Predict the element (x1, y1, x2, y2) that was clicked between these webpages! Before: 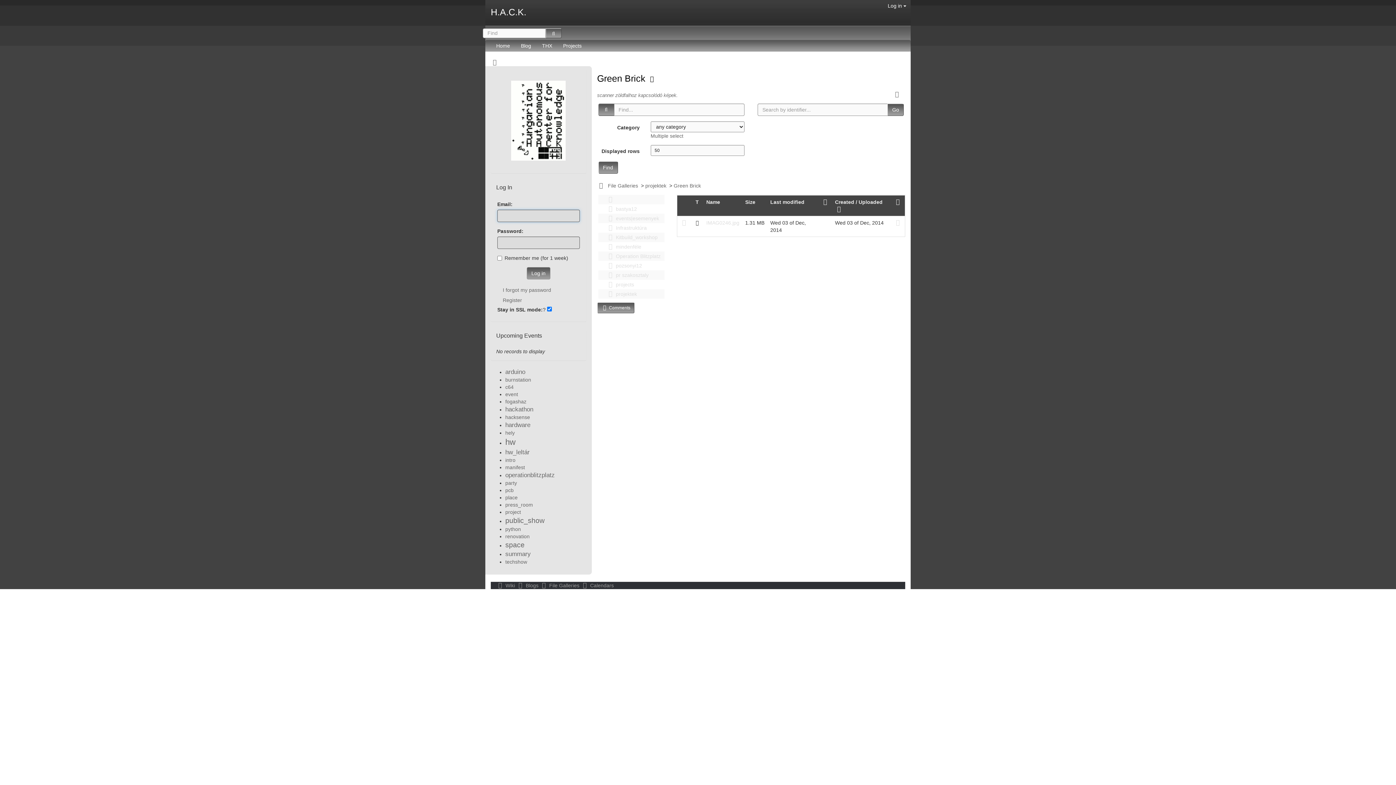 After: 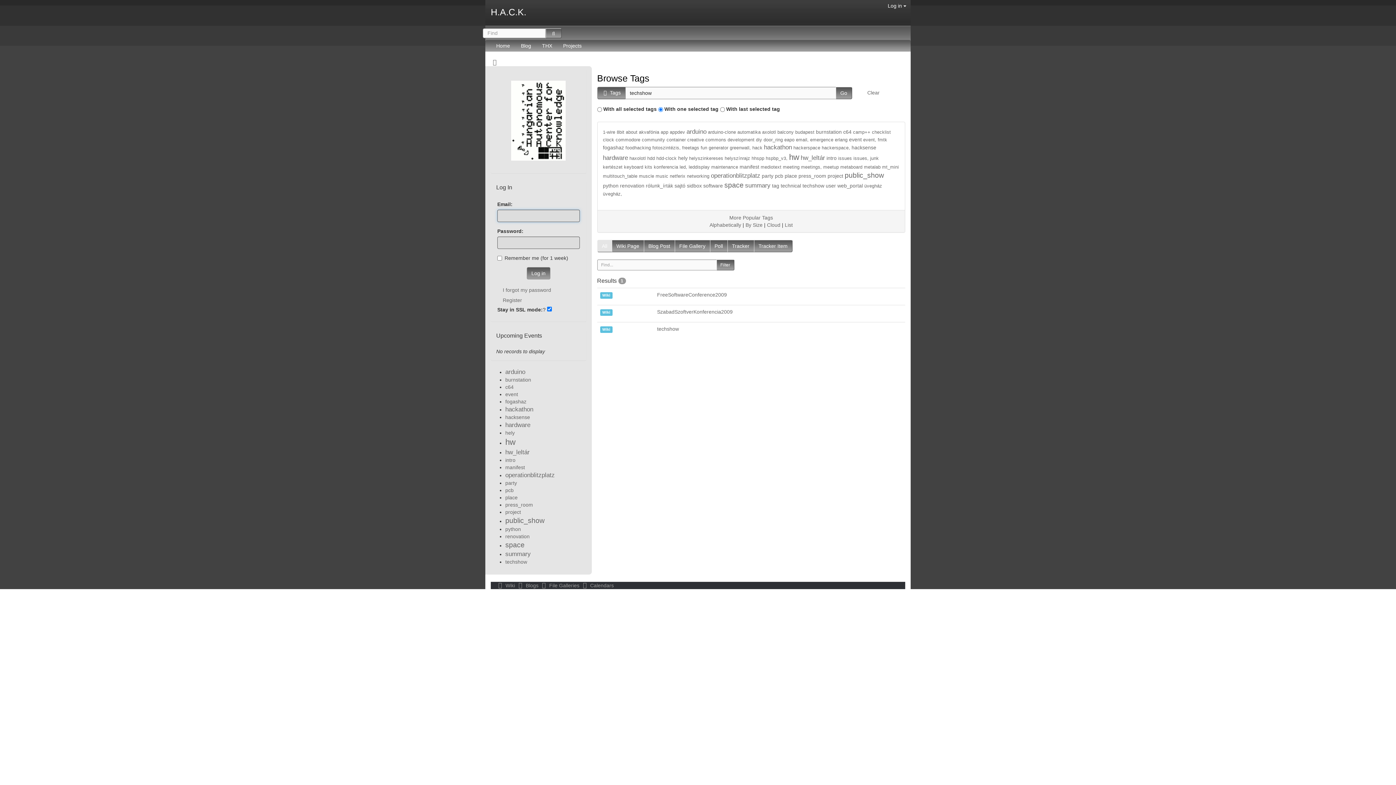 Action: bbox: (505, 559, 527, 564) label: techshow